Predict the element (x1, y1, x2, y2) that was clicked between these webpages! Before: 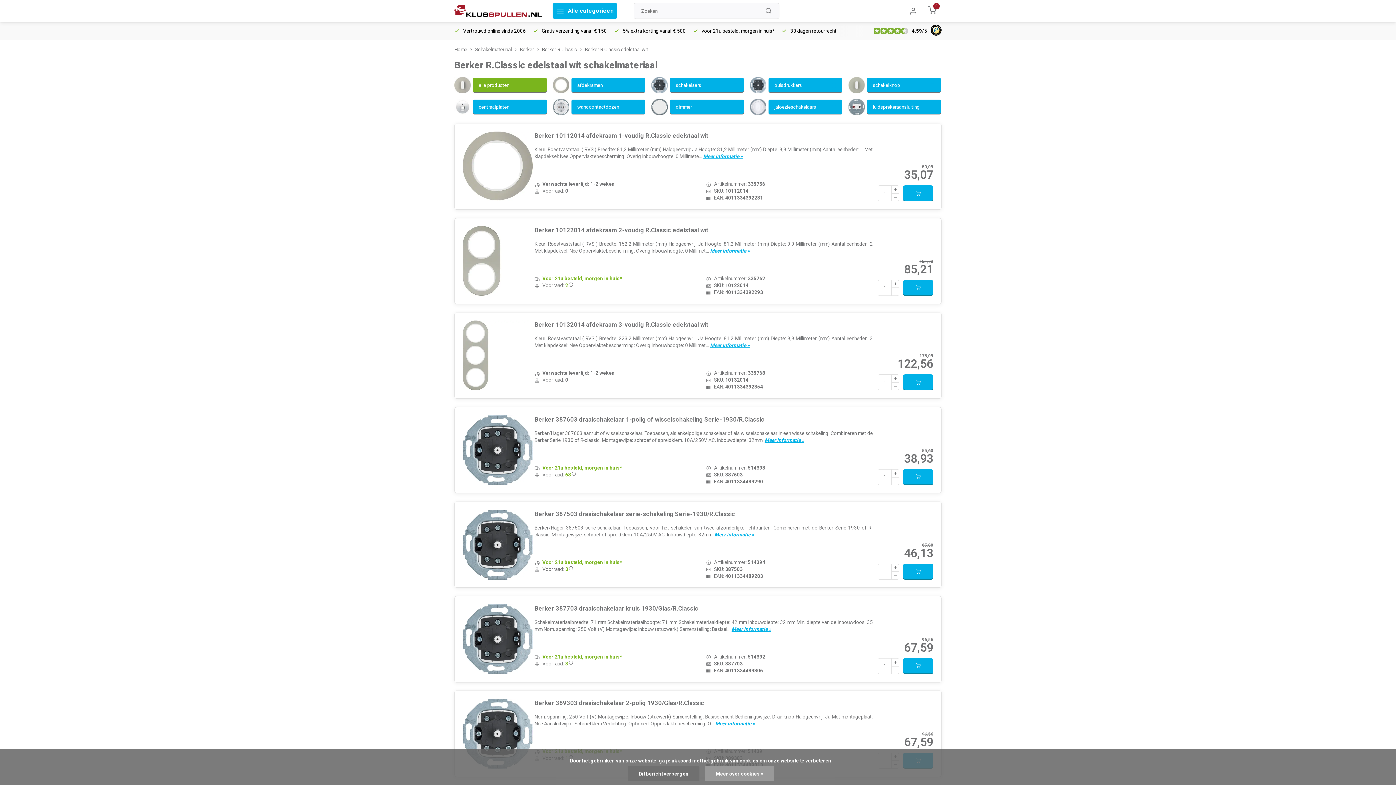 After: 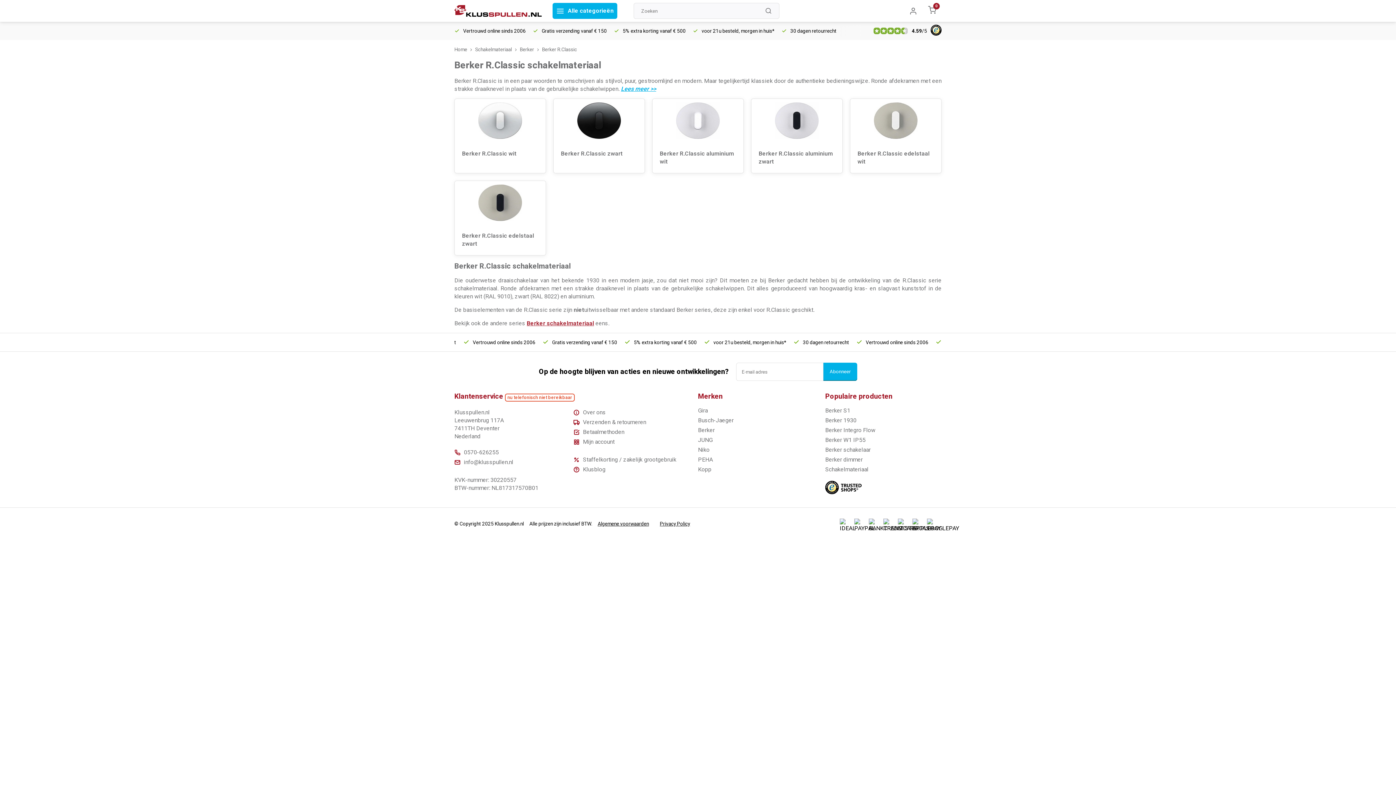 Action: label: Berker R.Classic bbox: (542, 46, 577, 52)